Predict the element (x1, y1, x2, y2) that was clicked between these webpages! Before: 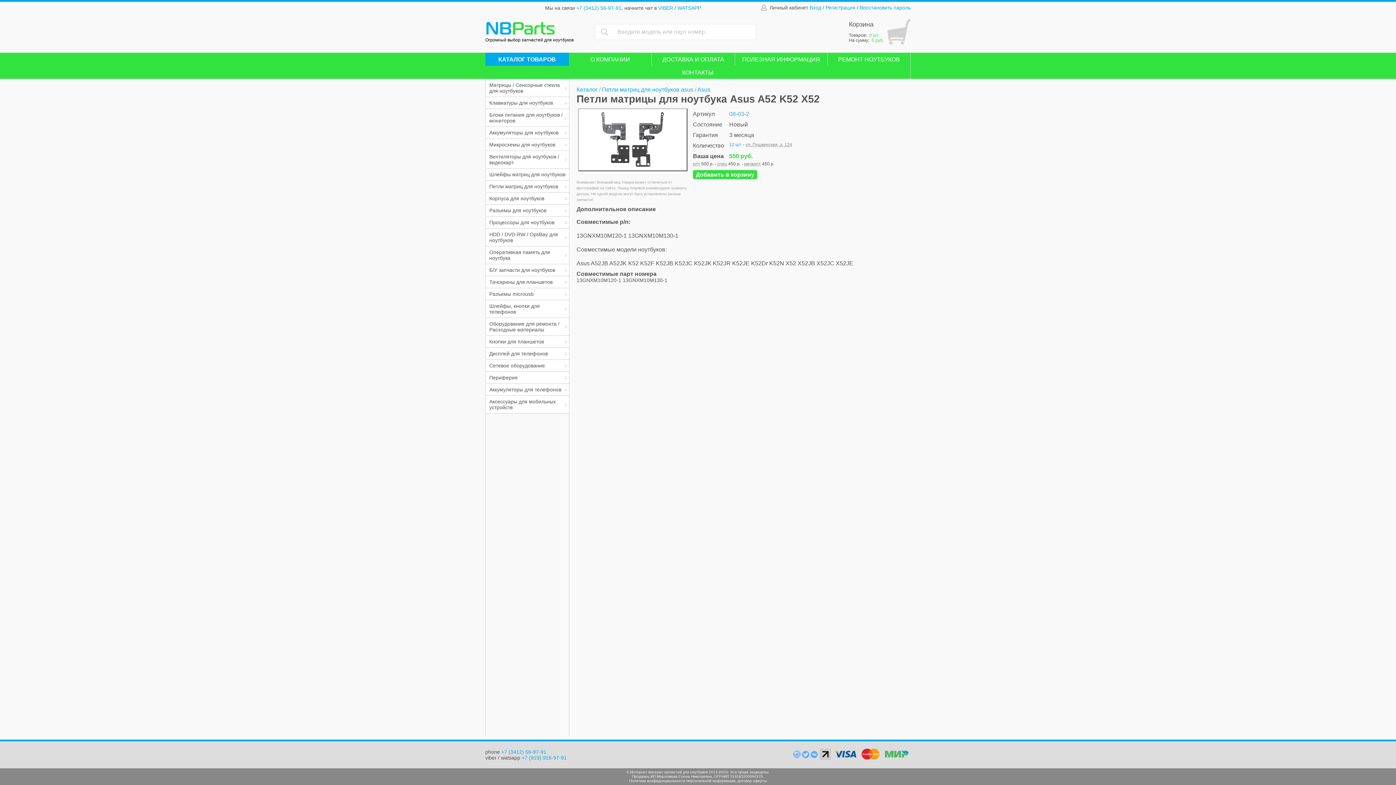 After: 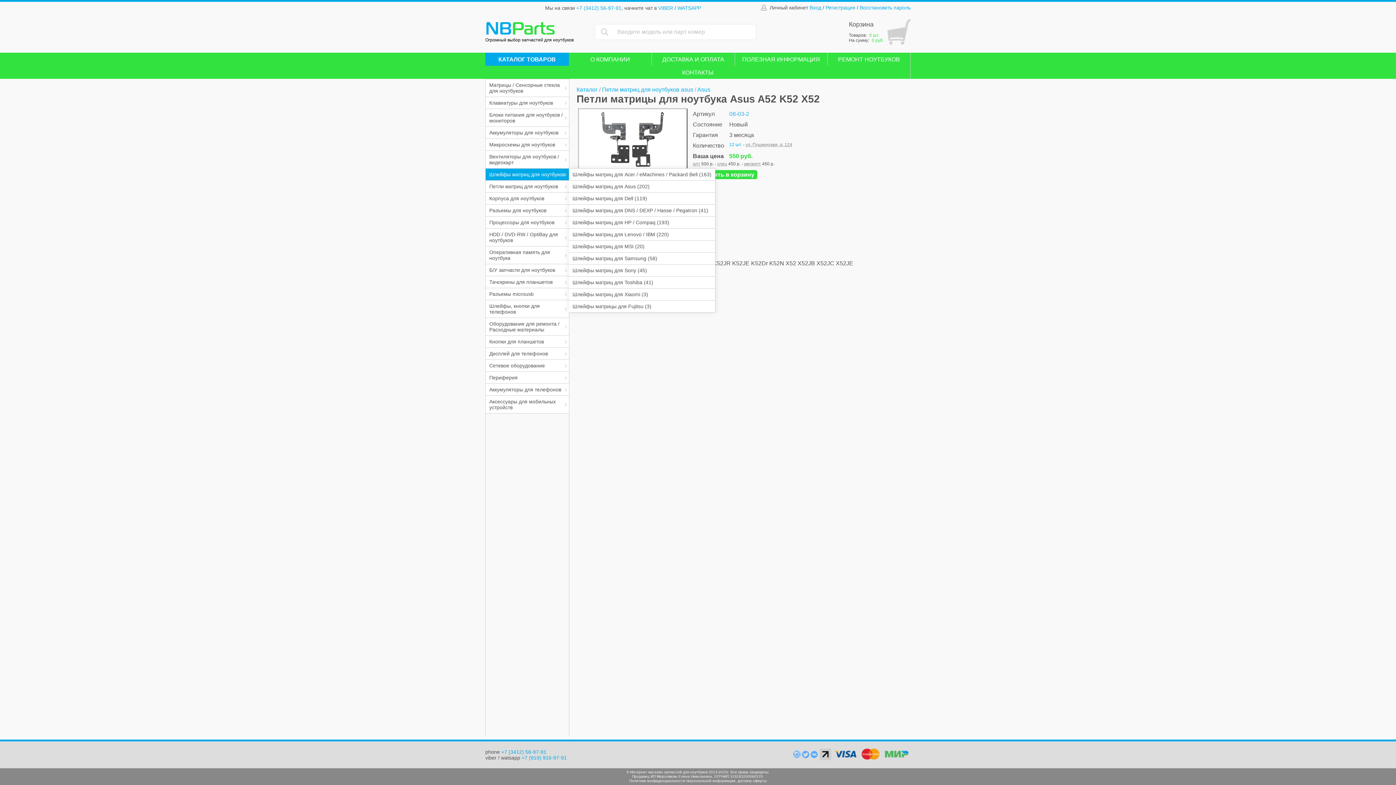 Action: label: Шлейфы матриц для ноутбуков bbox: (485, 168, 569, 180)